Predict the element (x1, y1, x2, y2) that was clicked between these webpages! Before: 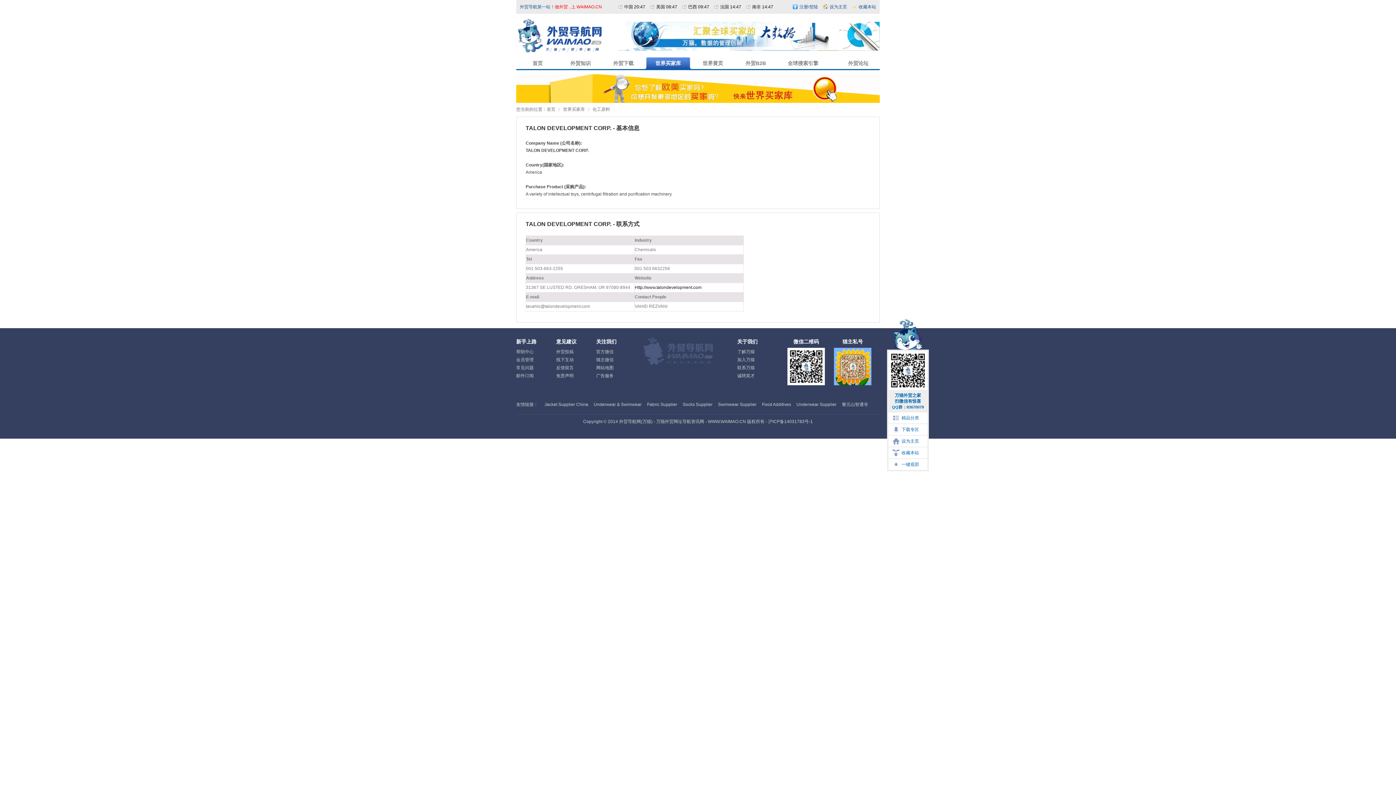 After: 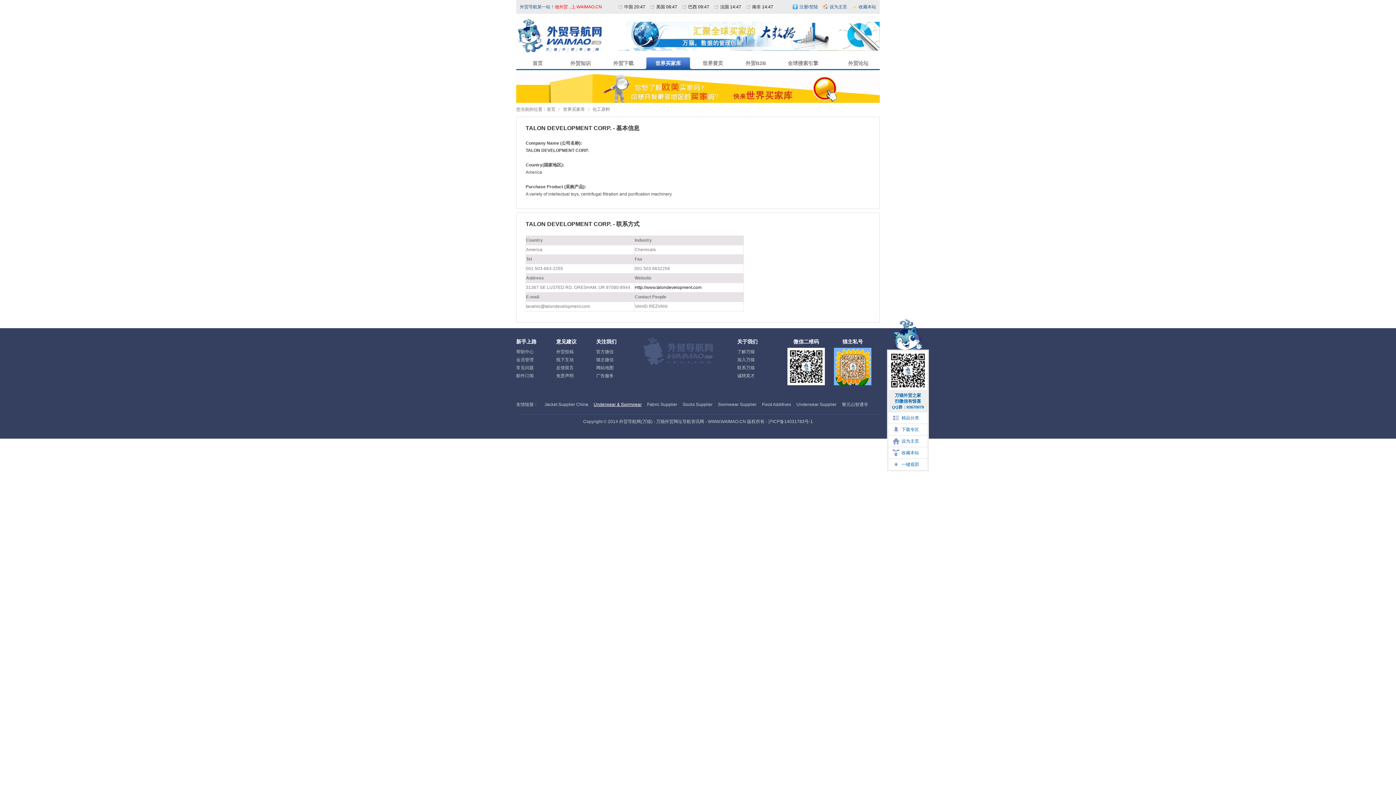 Action: bbox: (593, 399, 641, 410) label: Underwear & Swimwear